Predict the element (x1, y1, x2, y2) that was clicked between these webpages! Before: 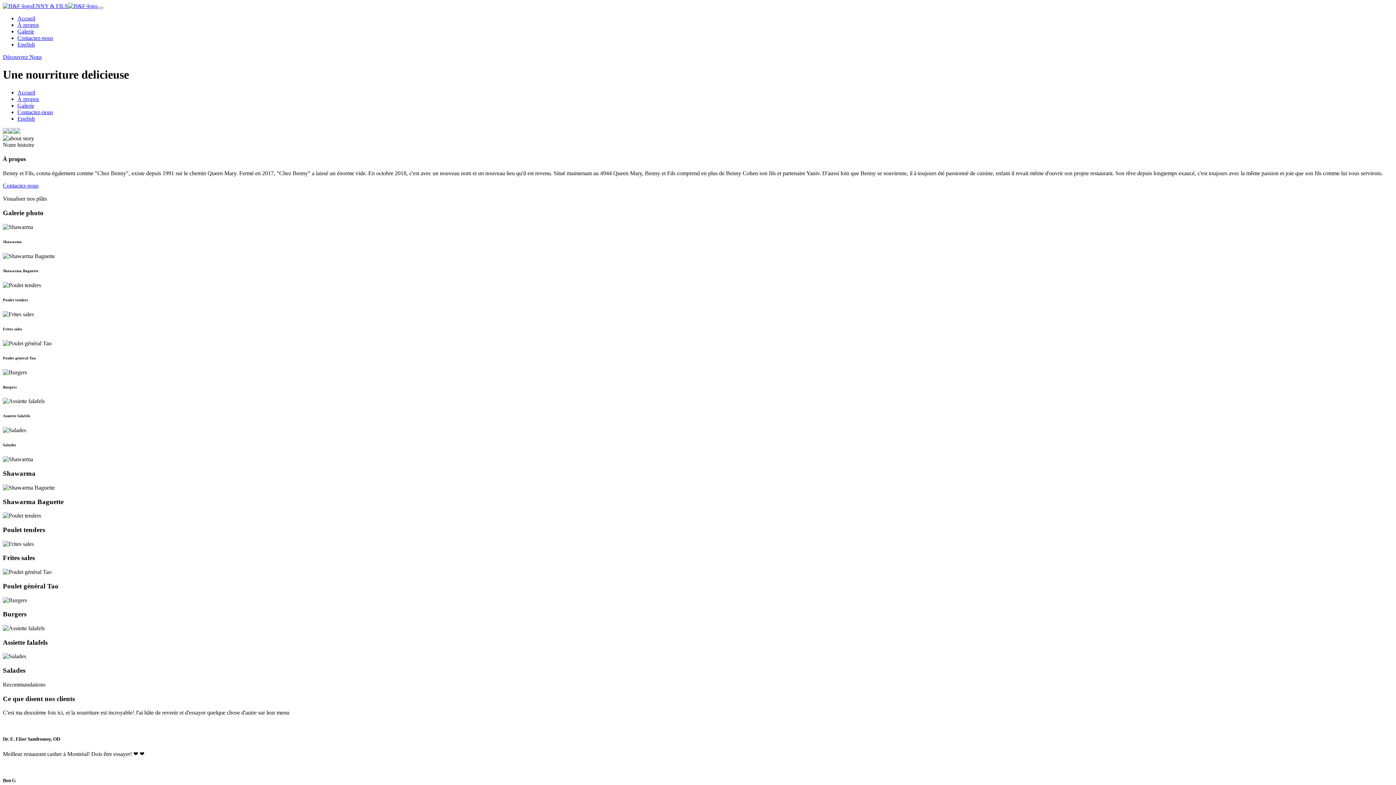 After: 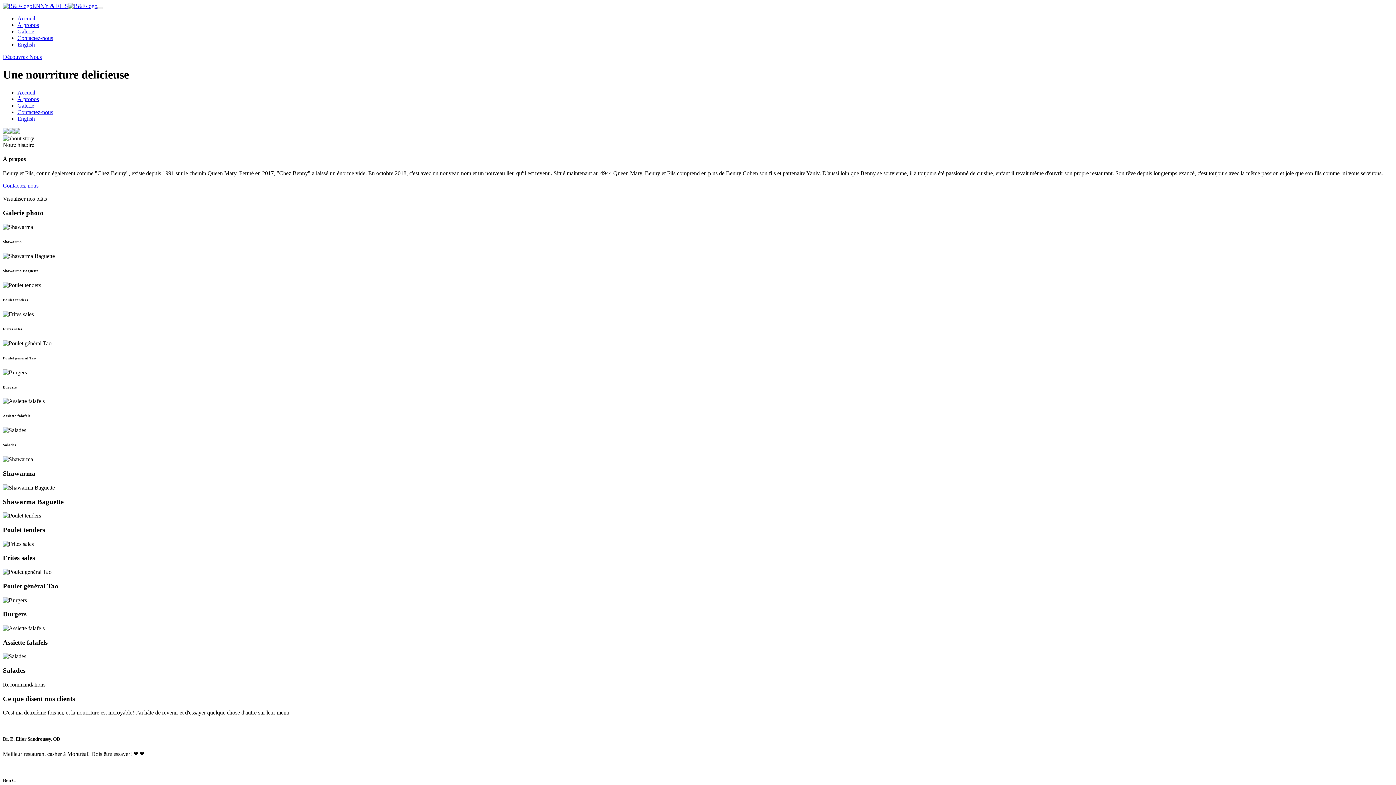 Action: bbox: (17, 89, 35, 95) label: Accueil